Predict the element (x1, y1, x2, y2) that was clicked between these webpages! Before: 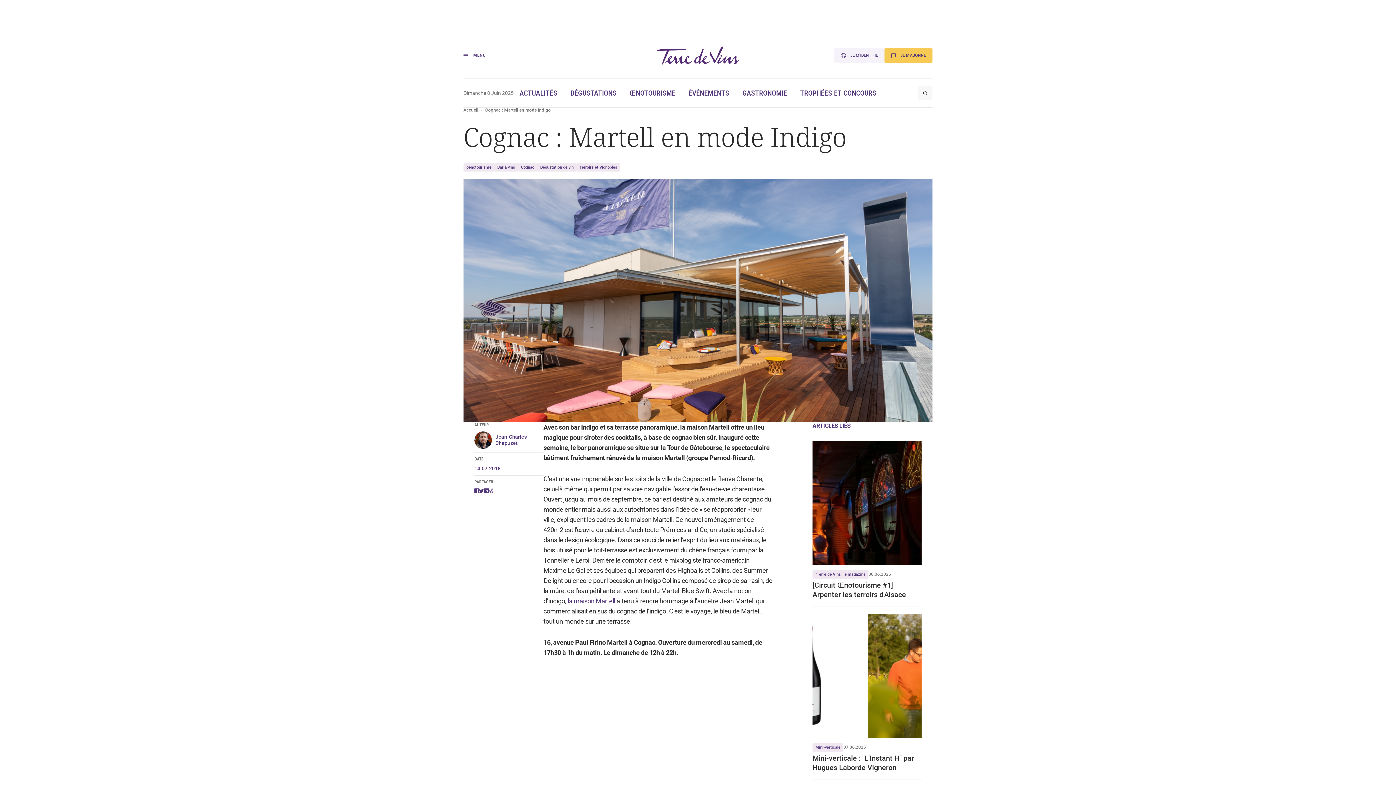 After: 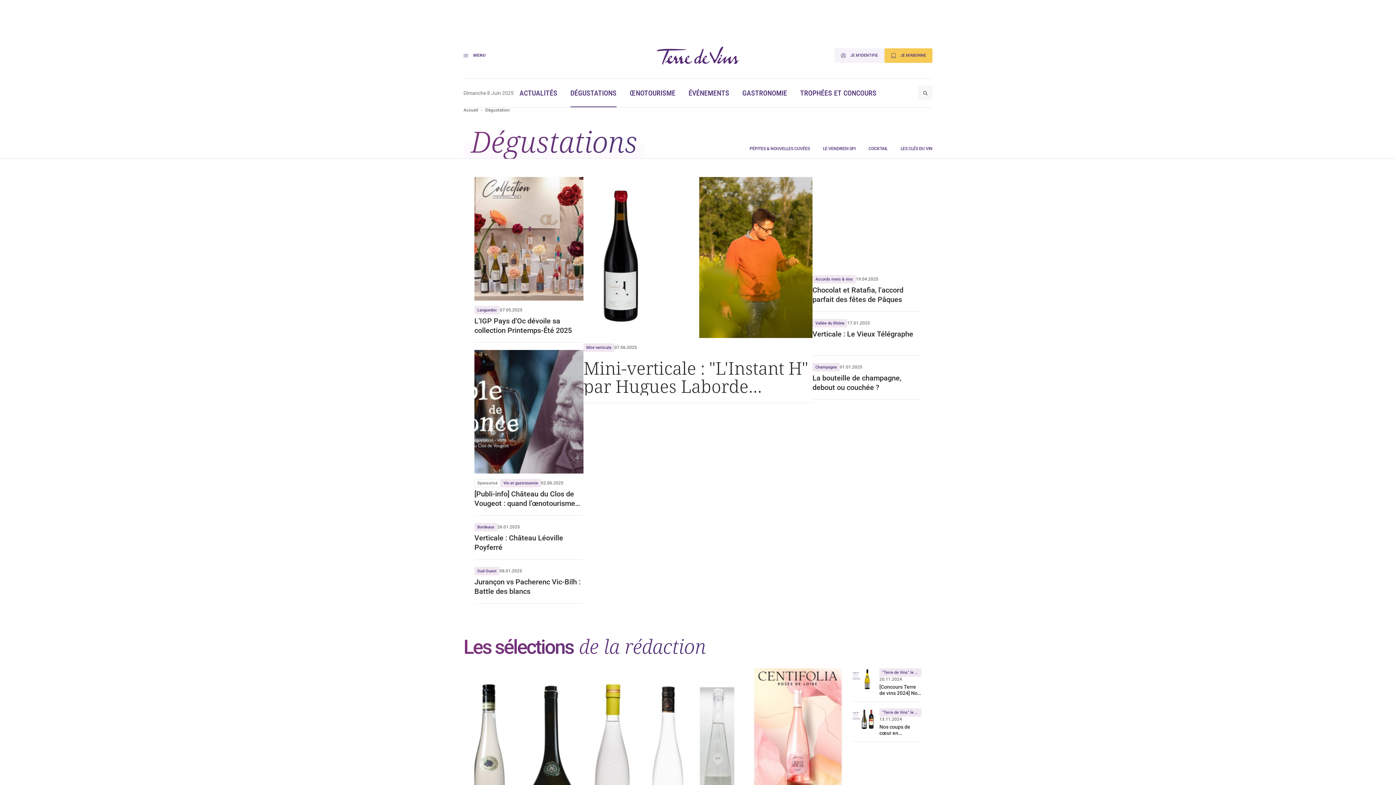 Action: label: DÉGUSTATIONS bbox: (570, 88, 616, 97)